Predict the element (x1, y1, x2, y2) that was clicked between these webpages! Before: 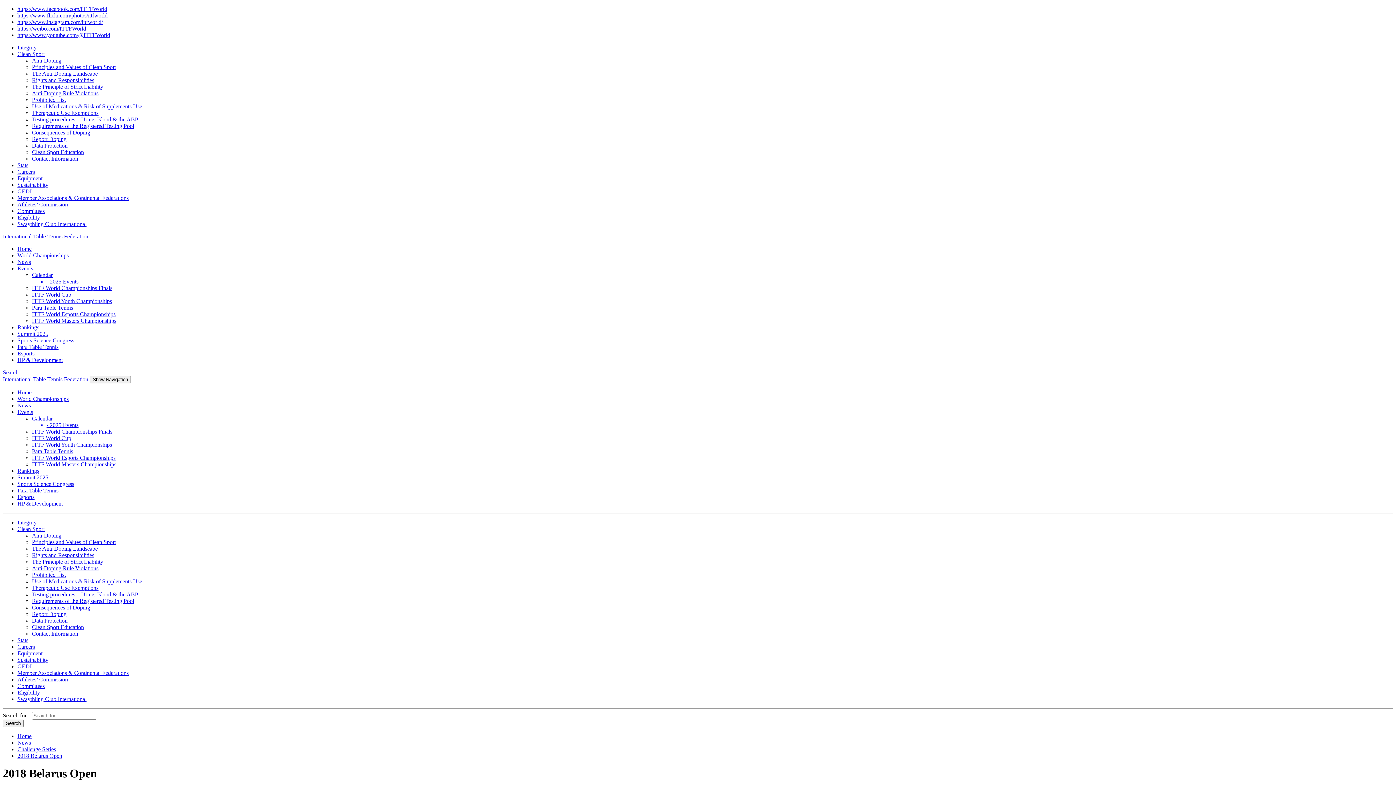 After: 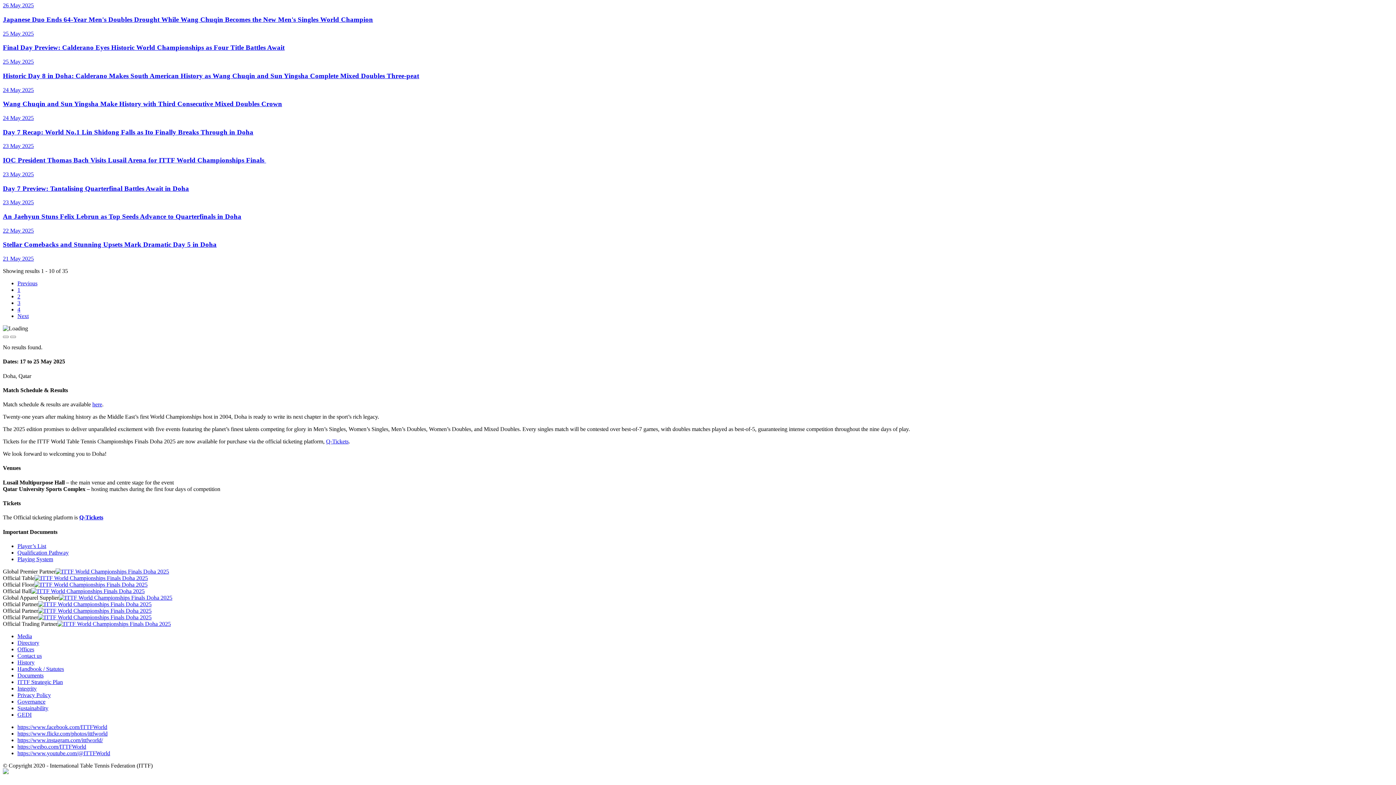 Action: bbox: (17, 252, 68, 258) label: World Championships